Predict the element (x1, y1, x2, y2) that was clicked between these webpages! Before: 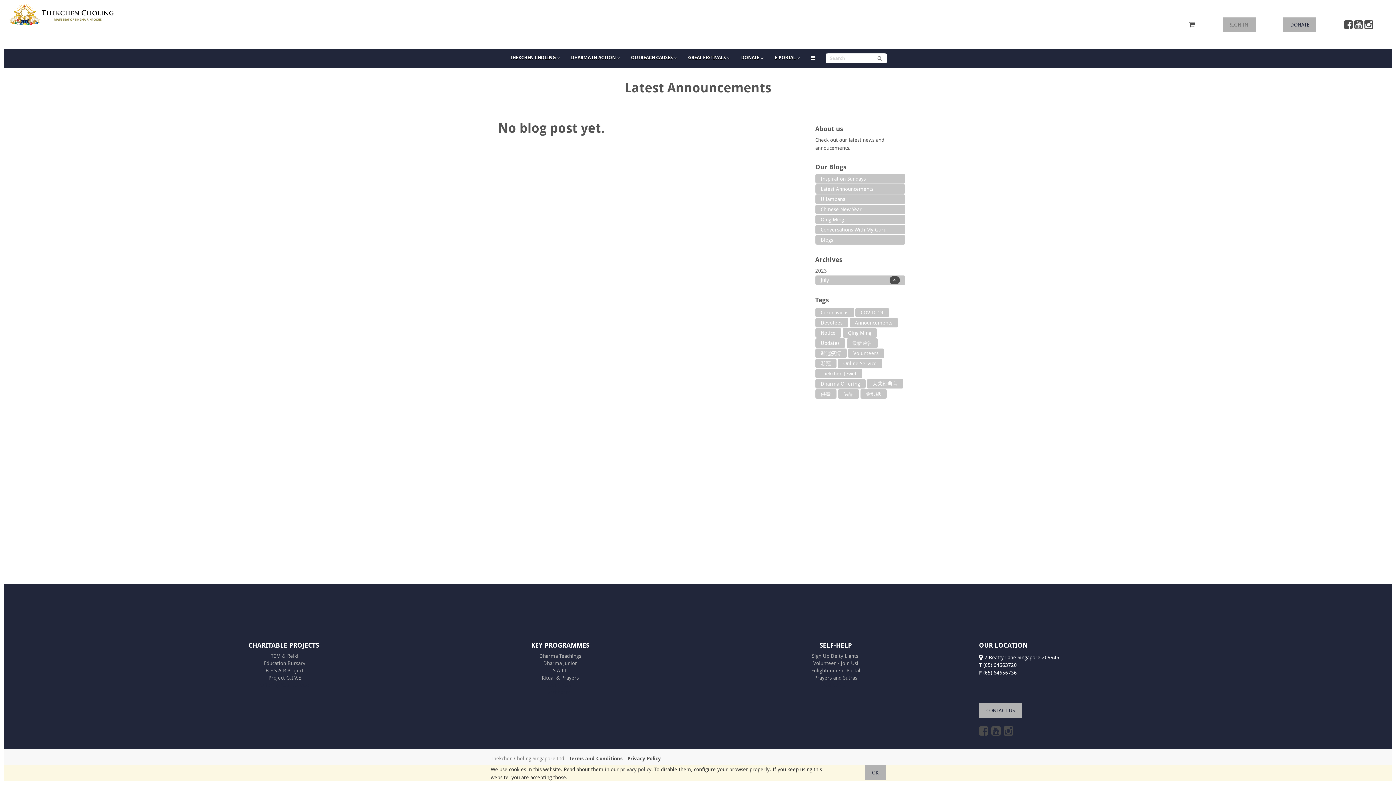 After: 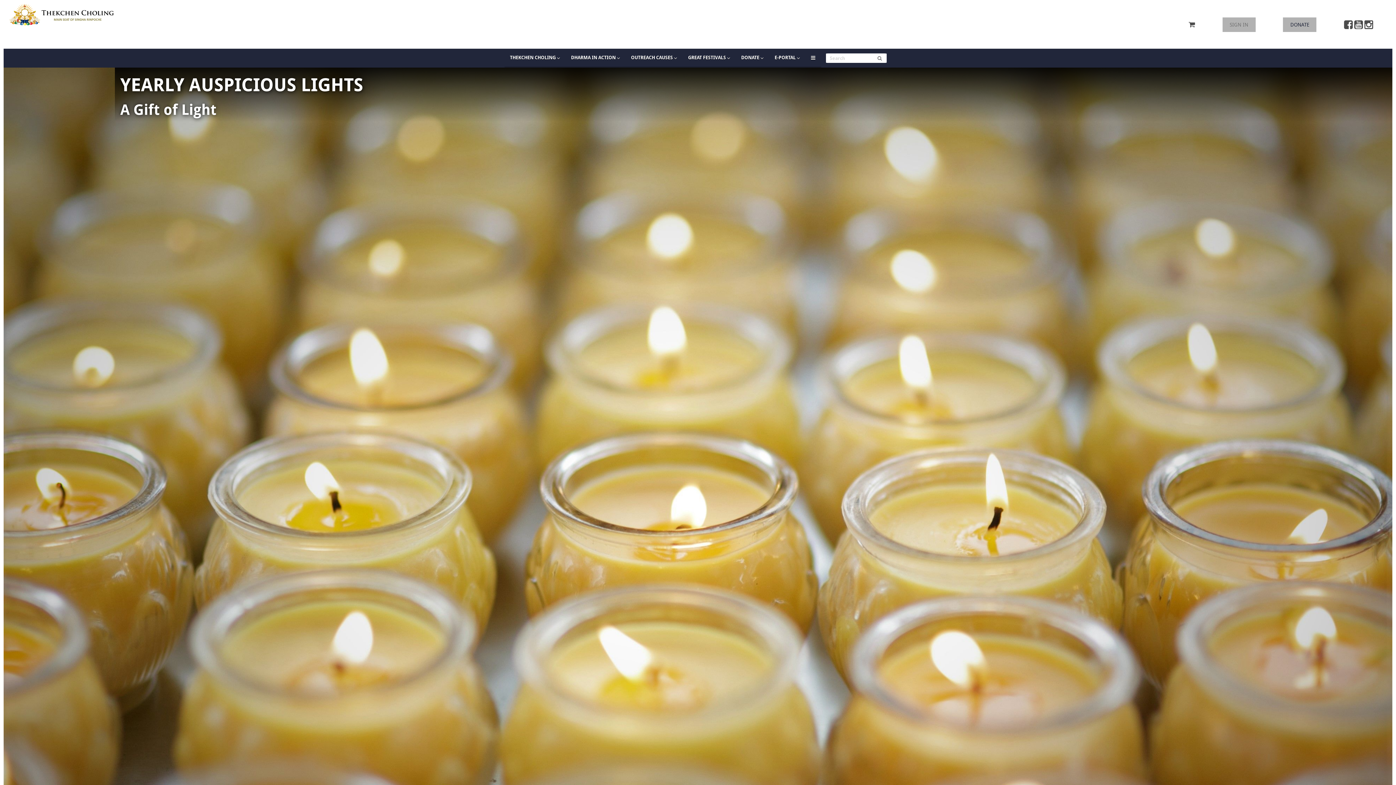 Action: label: Sign Up Deity Lights  bbox: (812, 653, 859, 659)